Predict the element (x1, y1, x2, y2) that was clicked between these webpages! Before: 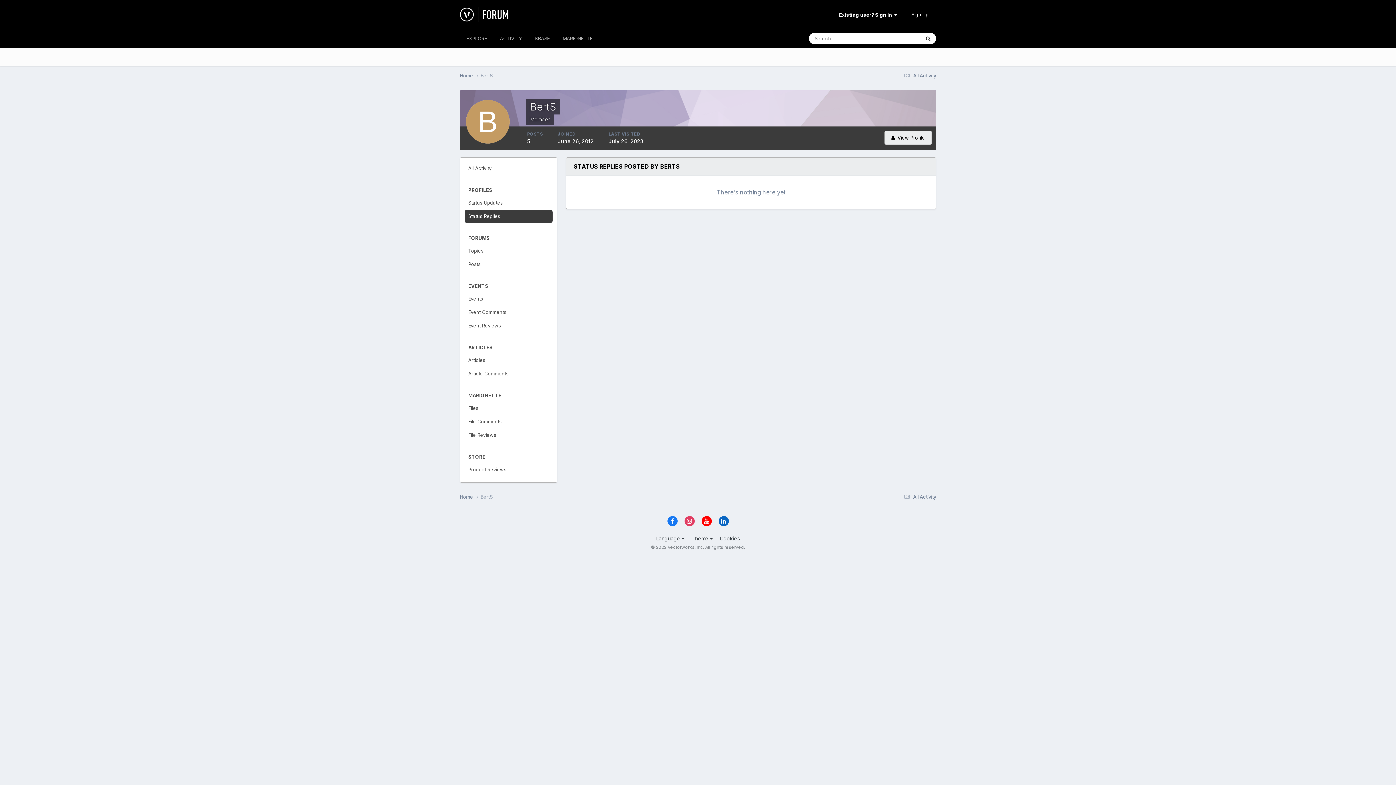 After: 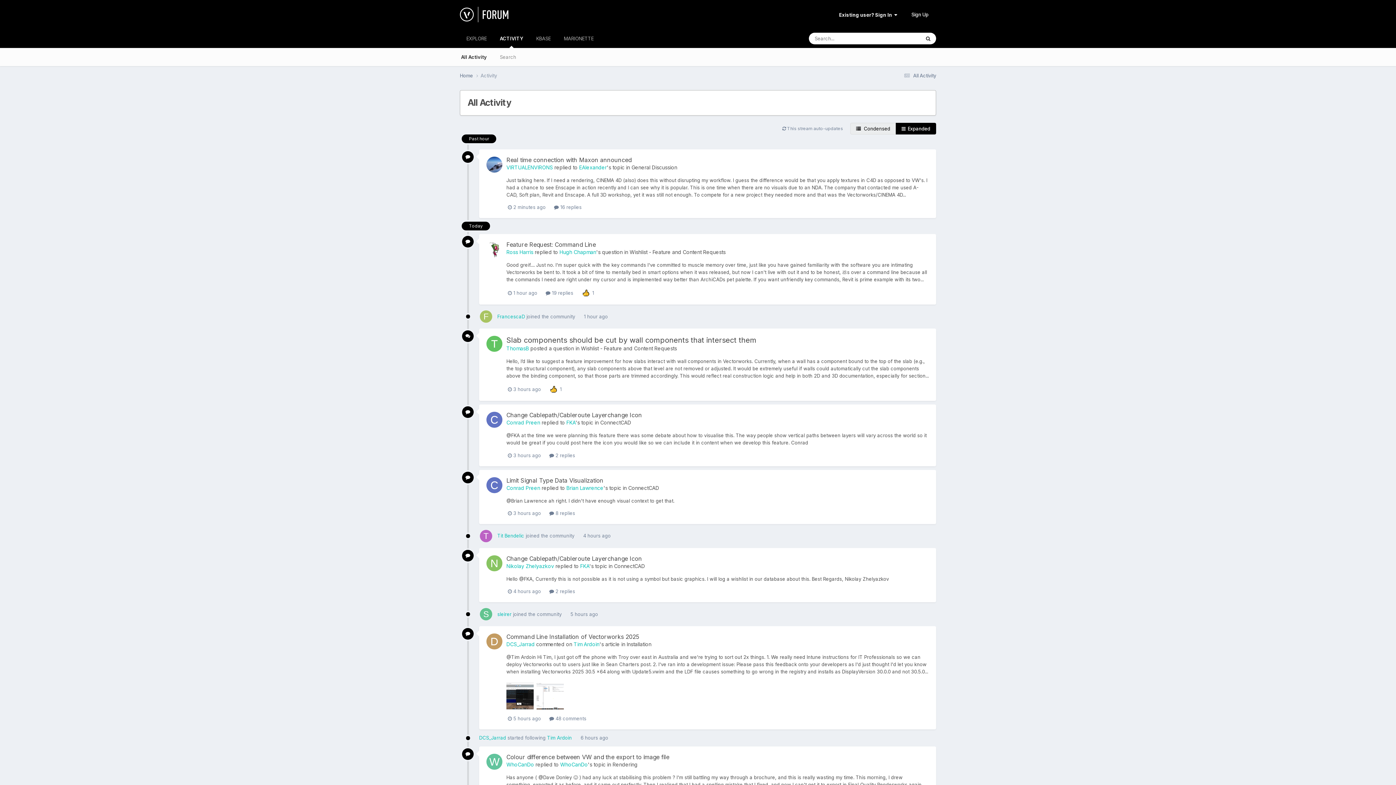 Action: label:  All Activity bbox: (902, 72, 936, 78)